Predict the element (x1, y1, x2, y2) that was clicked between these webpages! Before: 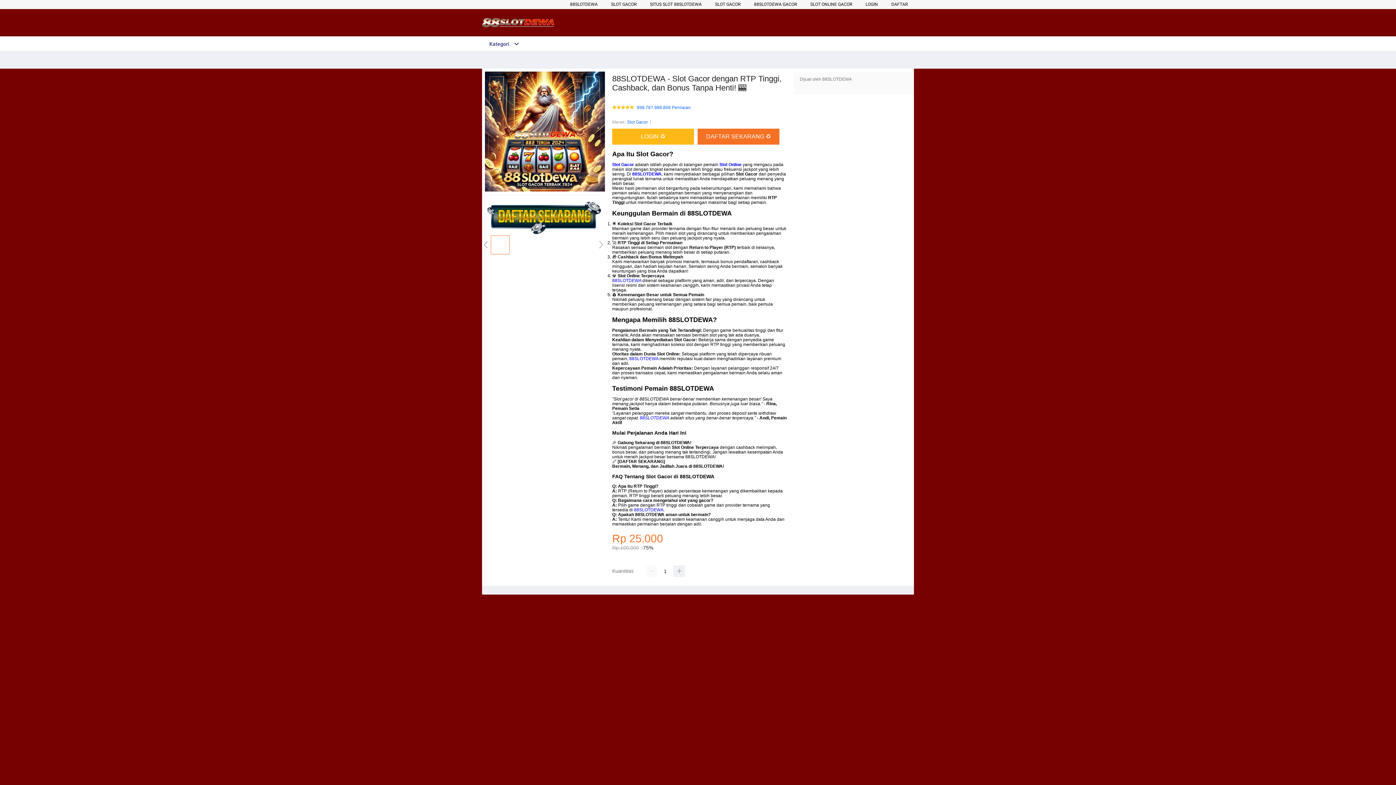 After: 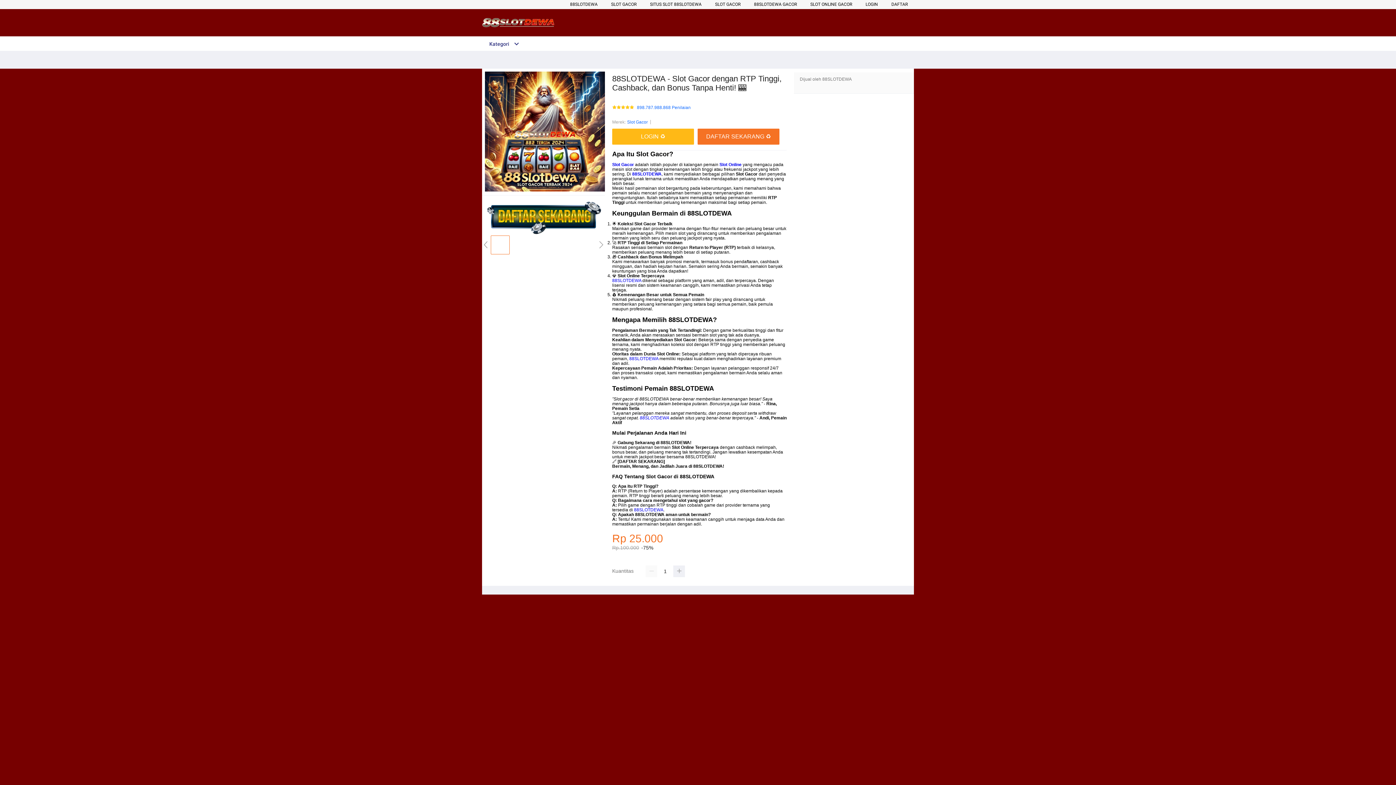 Action: bbox: (570, 1, 597, 6) label: 88SLOTDEWA